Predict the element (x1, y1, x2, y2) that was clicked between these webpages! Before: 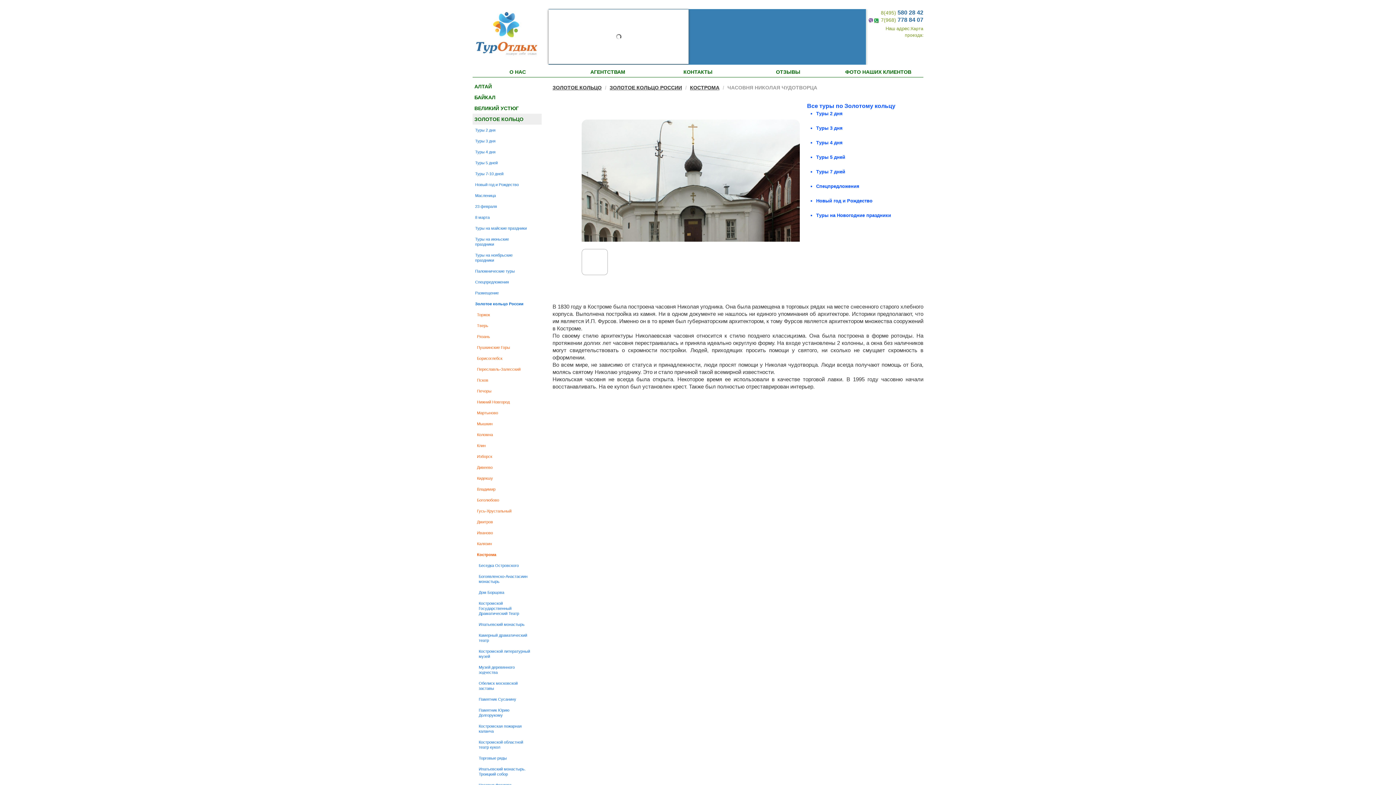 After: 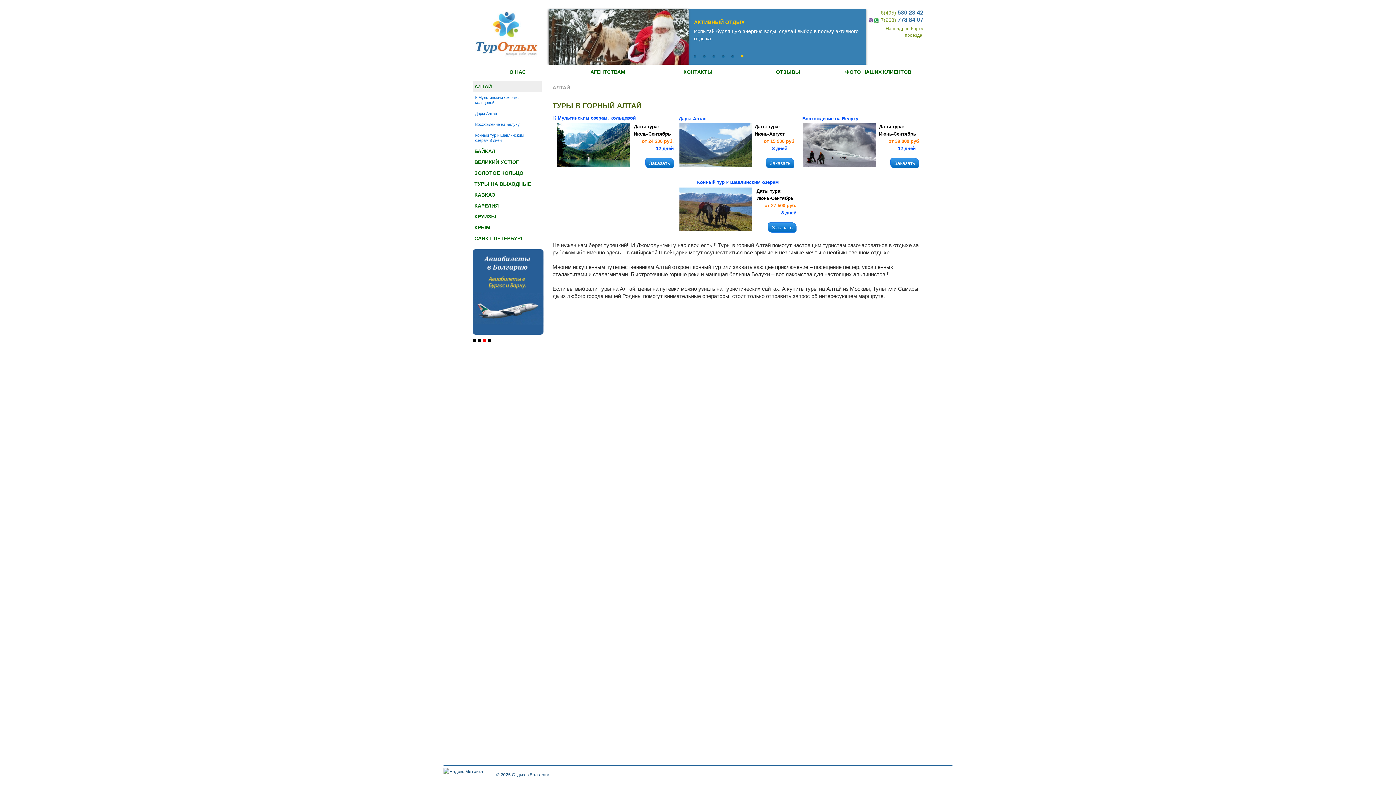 Action: bbox: (472, 81, 541, 92) label: АЛТАЙ